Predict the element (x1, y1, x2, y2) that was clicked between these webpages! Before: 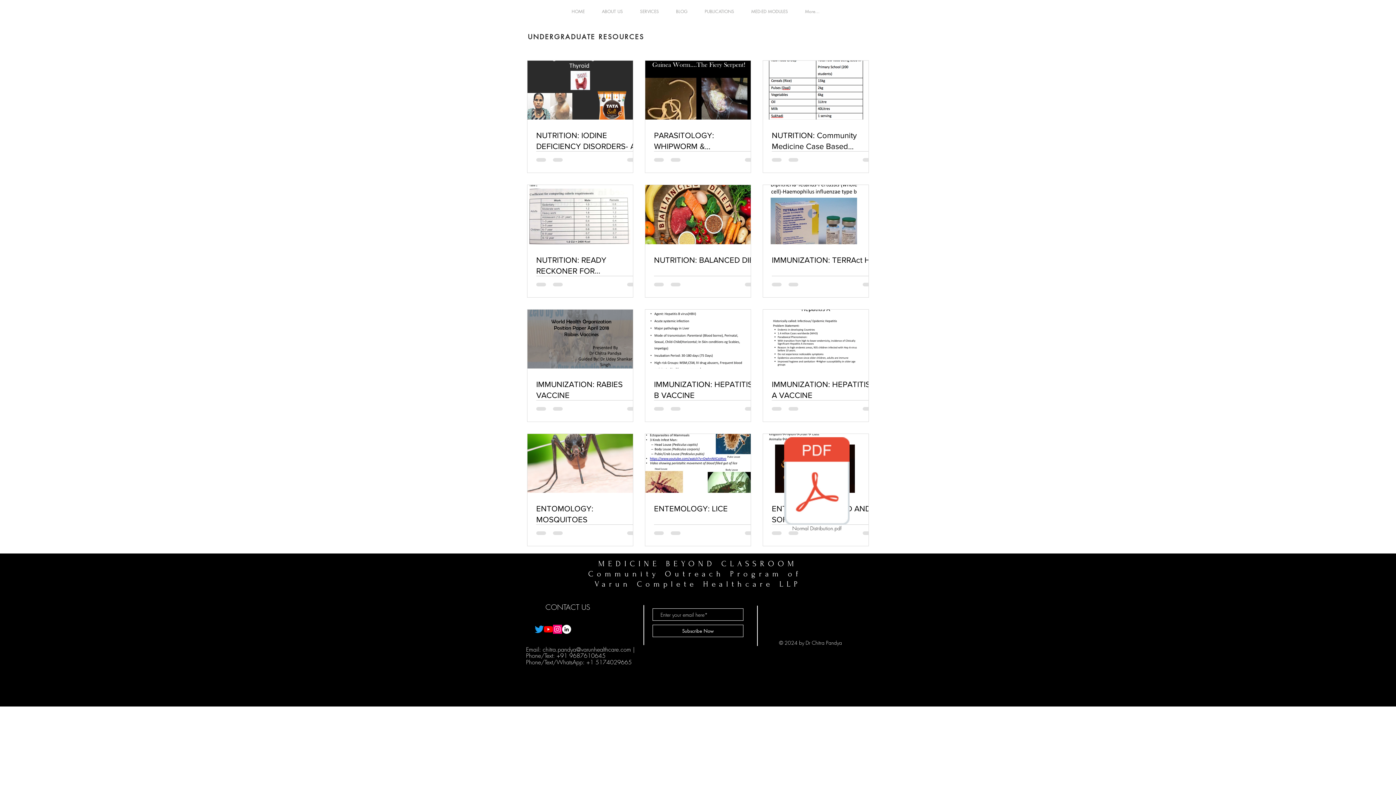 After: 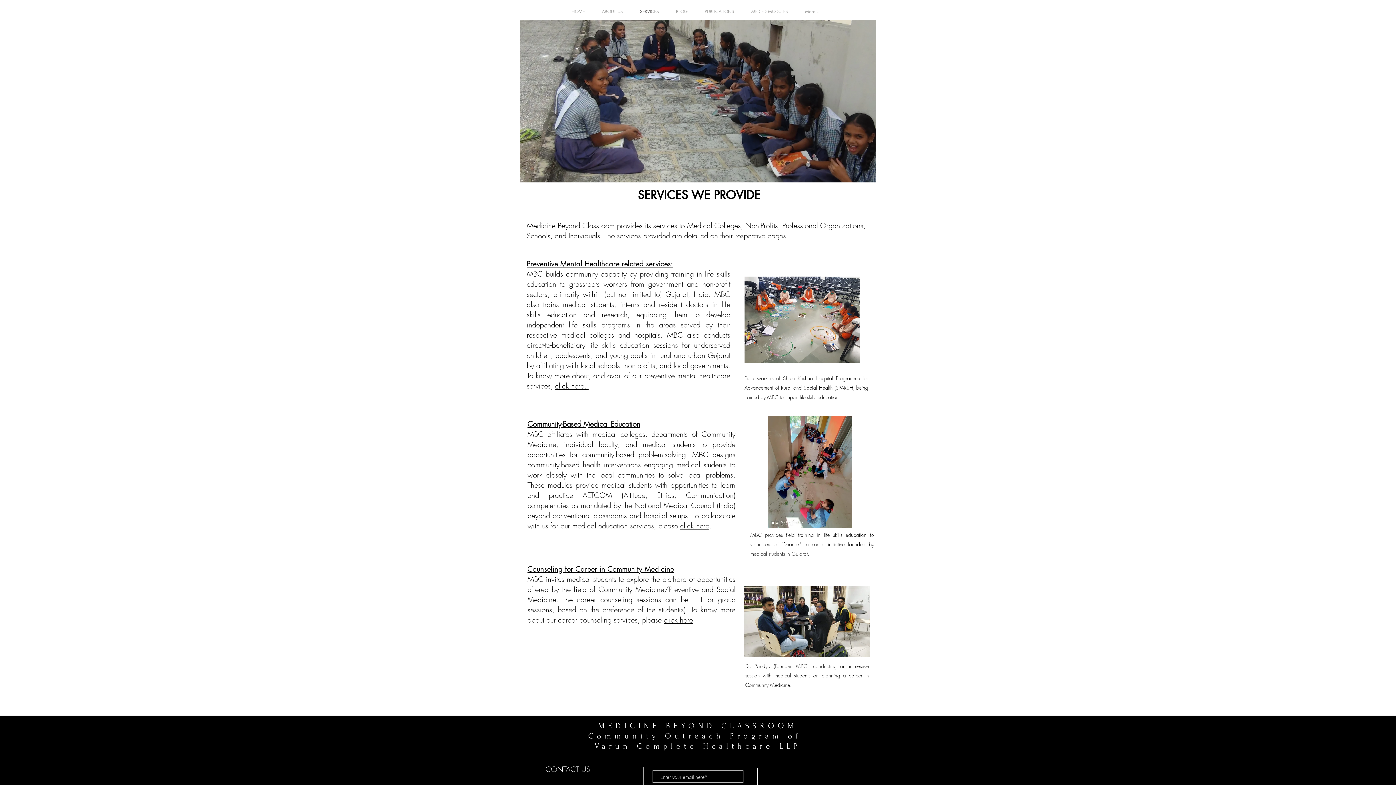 Action: label: SERVICES bbox: (631, 2, 667, 20)